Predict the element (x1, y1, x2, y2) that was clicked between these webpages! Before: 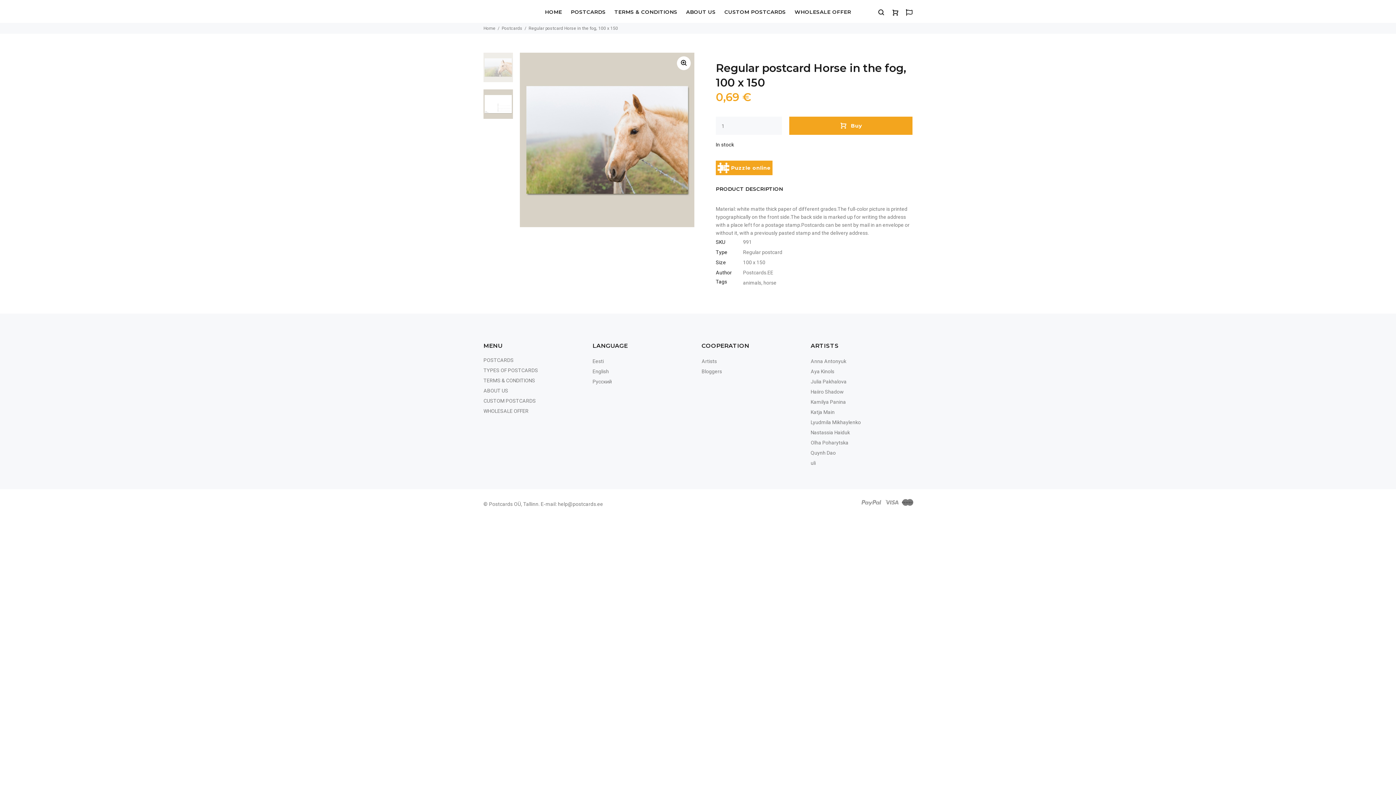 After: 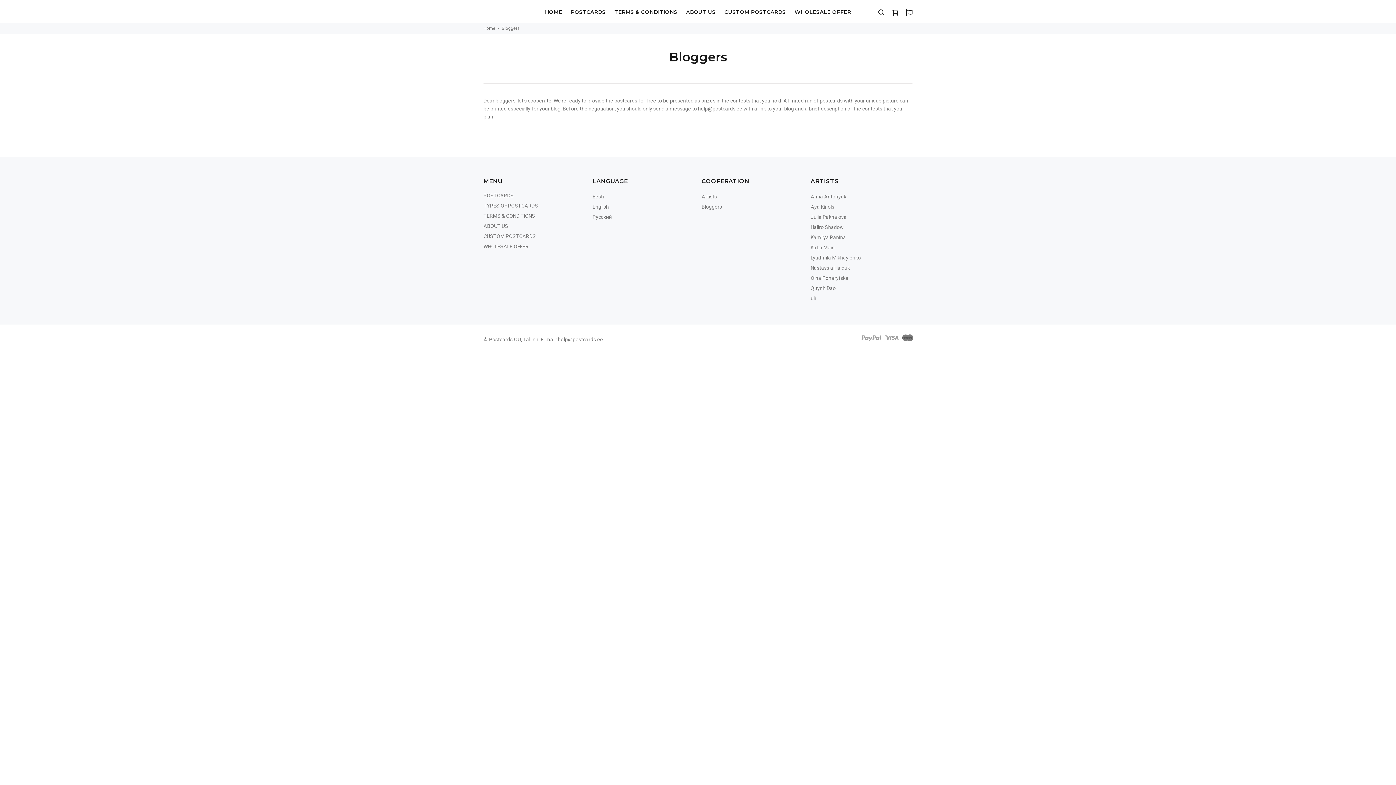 Action: bbox: (701, 366, 722, 376) label: Bloggers